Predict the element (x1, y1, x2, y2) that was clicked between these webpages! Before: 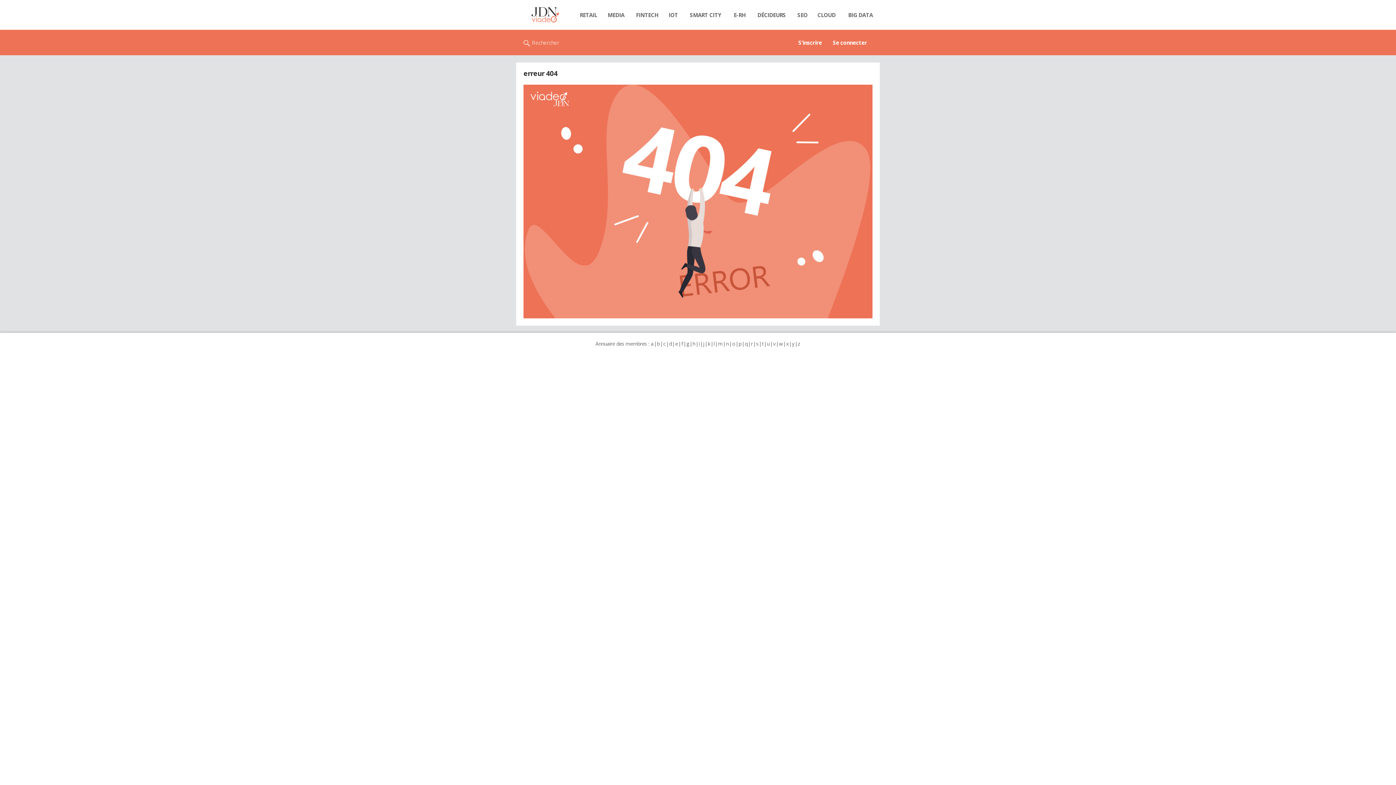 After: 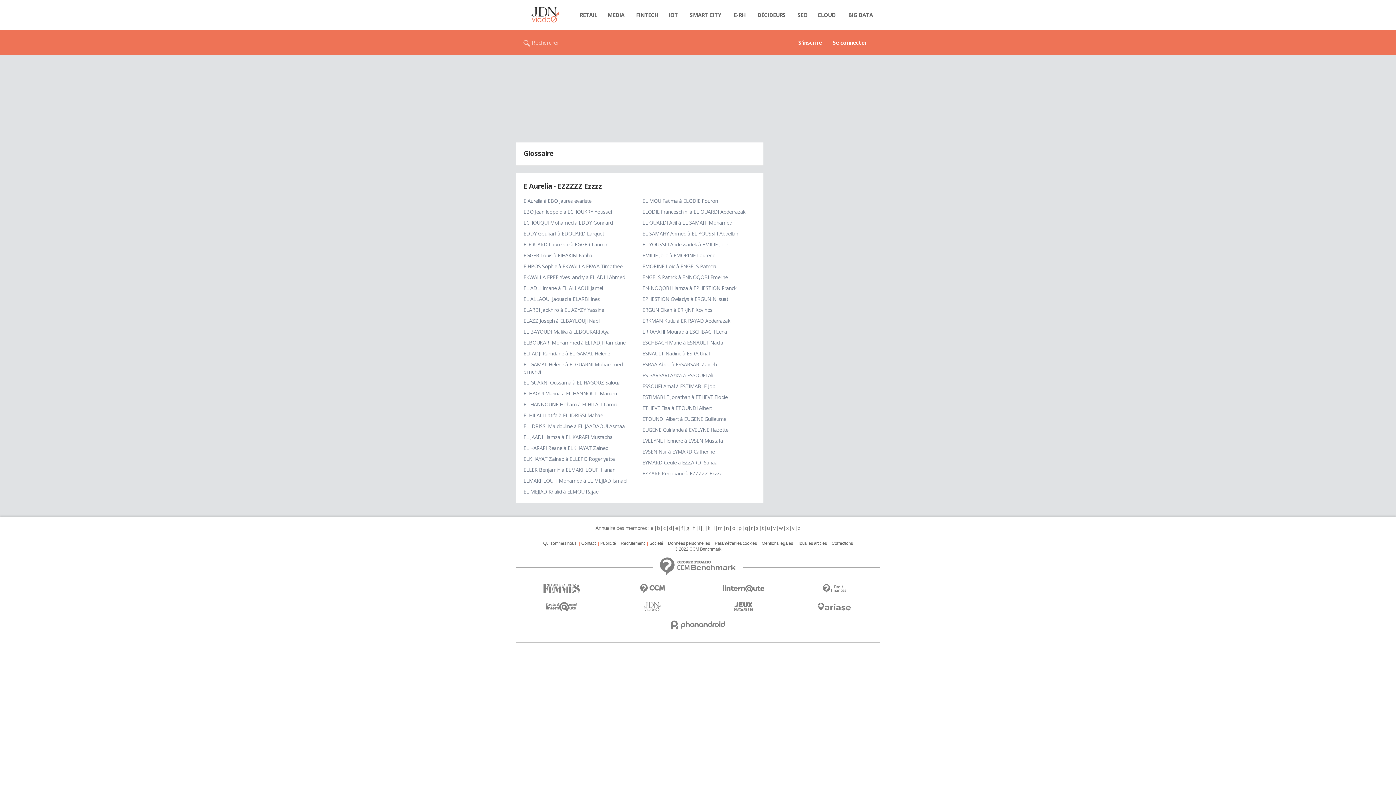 Action: label: e bbox: (675, 340, 678, 347)